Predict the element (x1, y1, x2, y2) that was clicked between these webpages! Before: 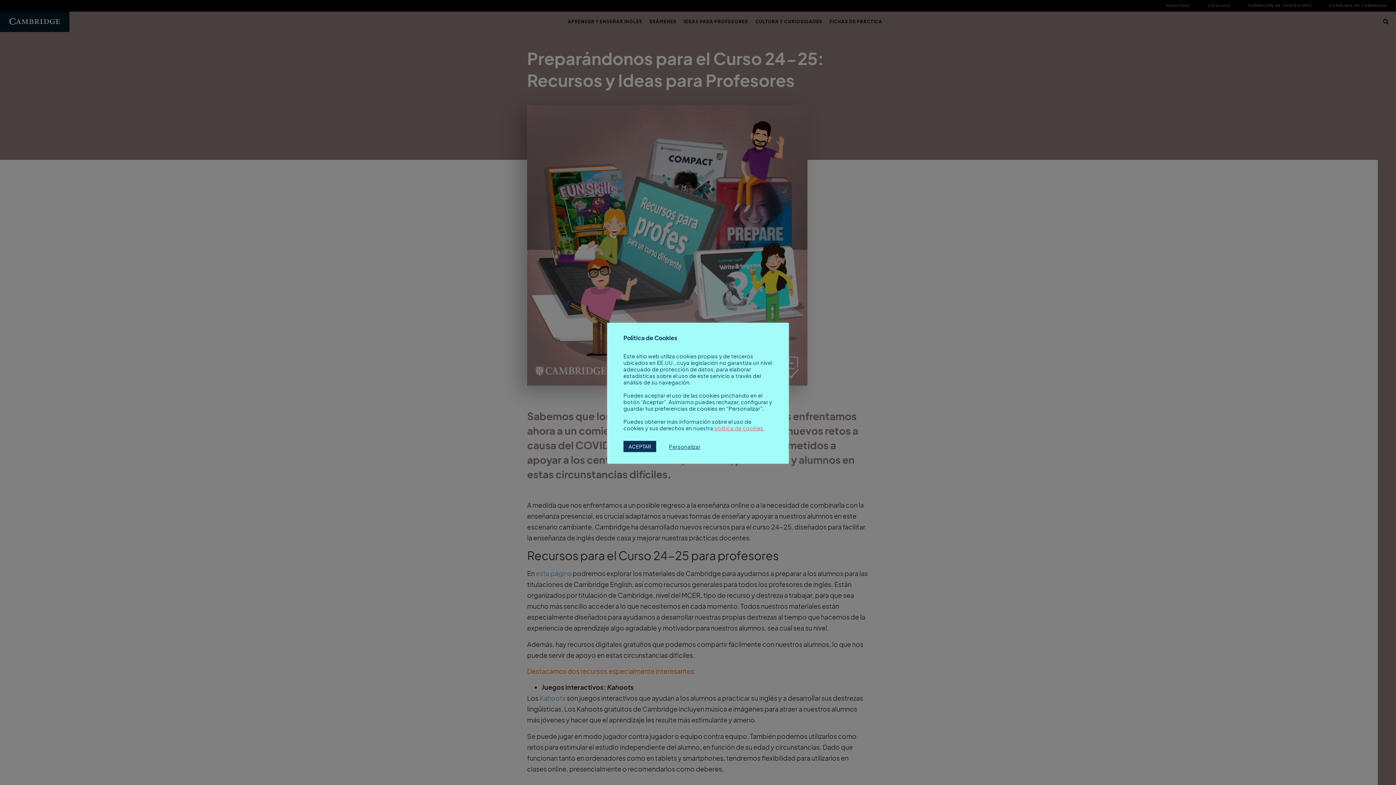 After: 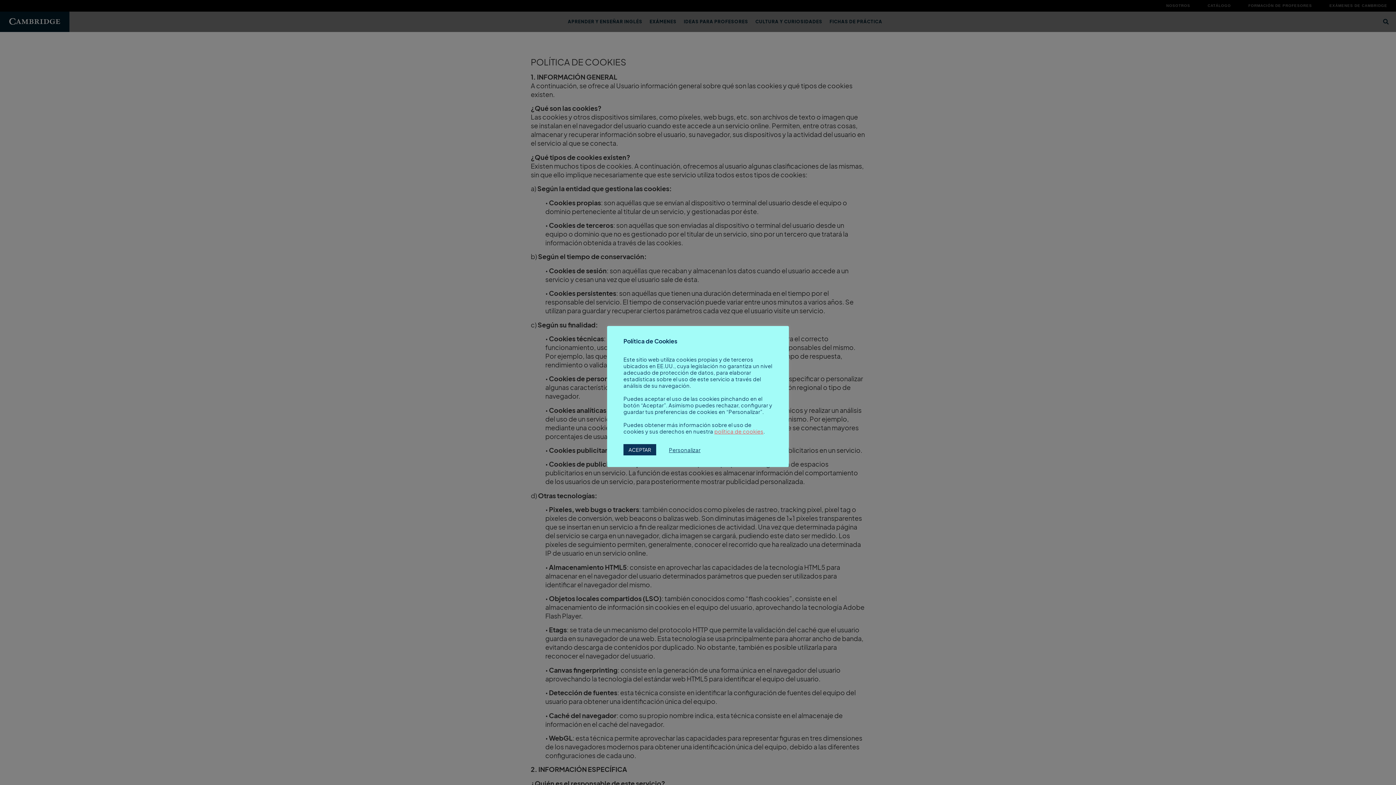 Action: bbox: (714, 425, 763, 431) label: política de cookies